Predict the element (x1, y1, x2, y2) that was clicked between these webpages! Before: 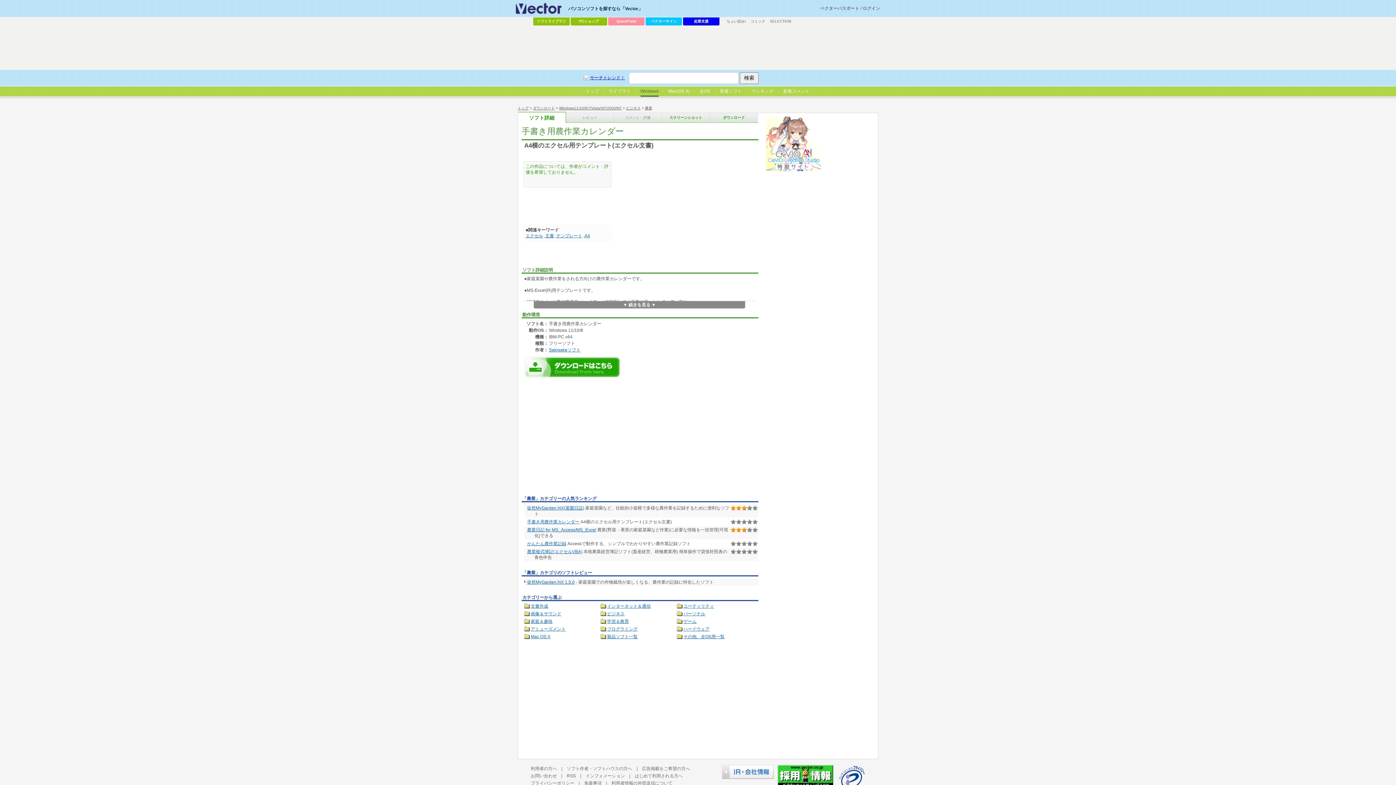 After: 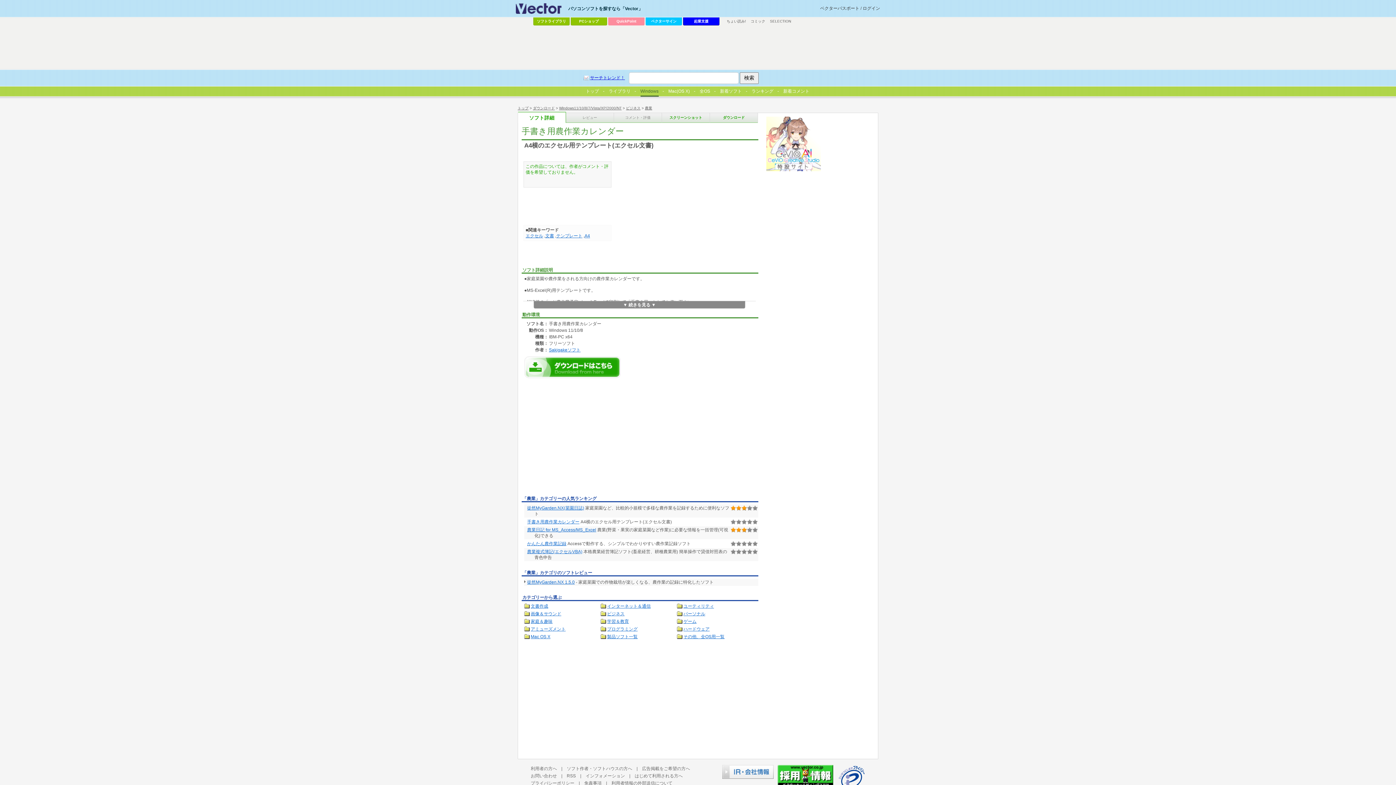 Action: bbox: (566, 113, 614, 122) label: レビュー